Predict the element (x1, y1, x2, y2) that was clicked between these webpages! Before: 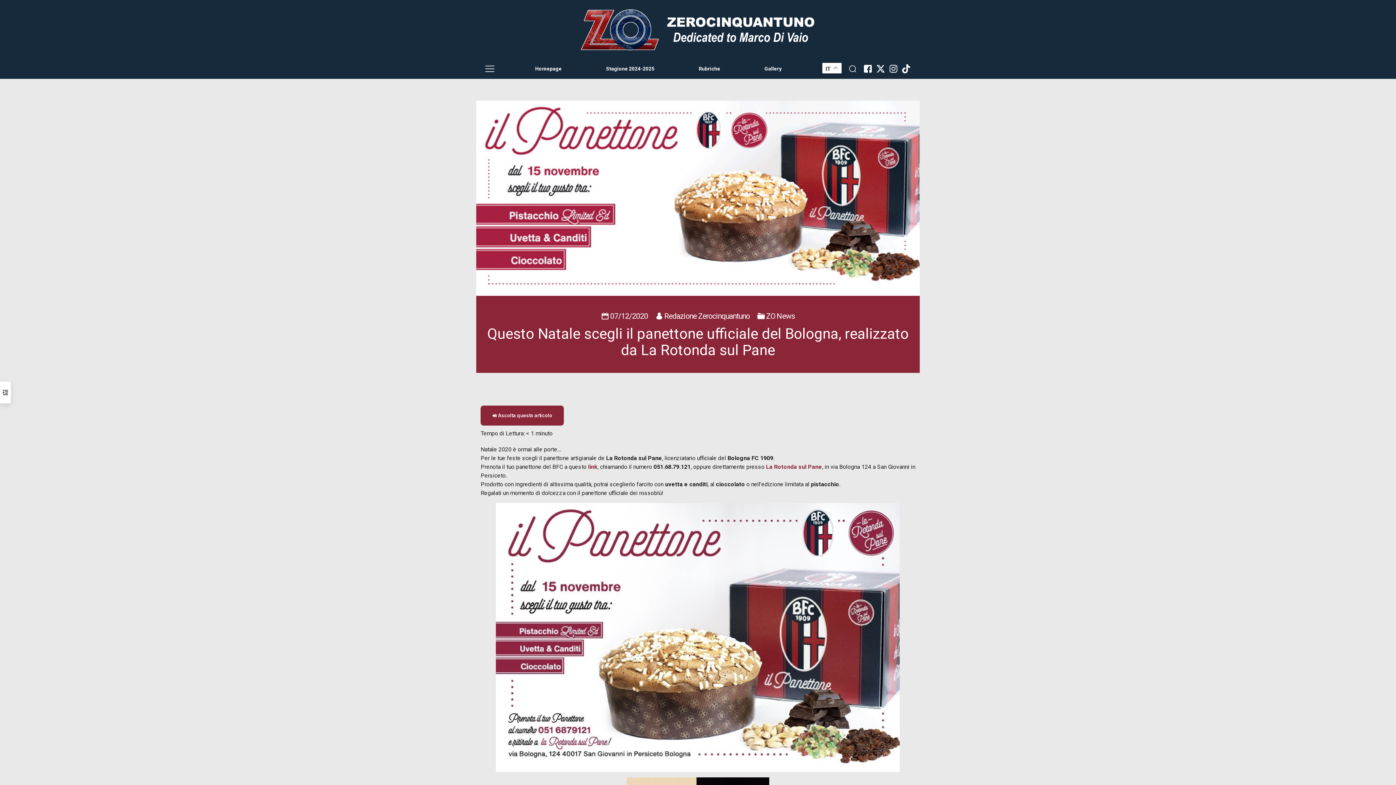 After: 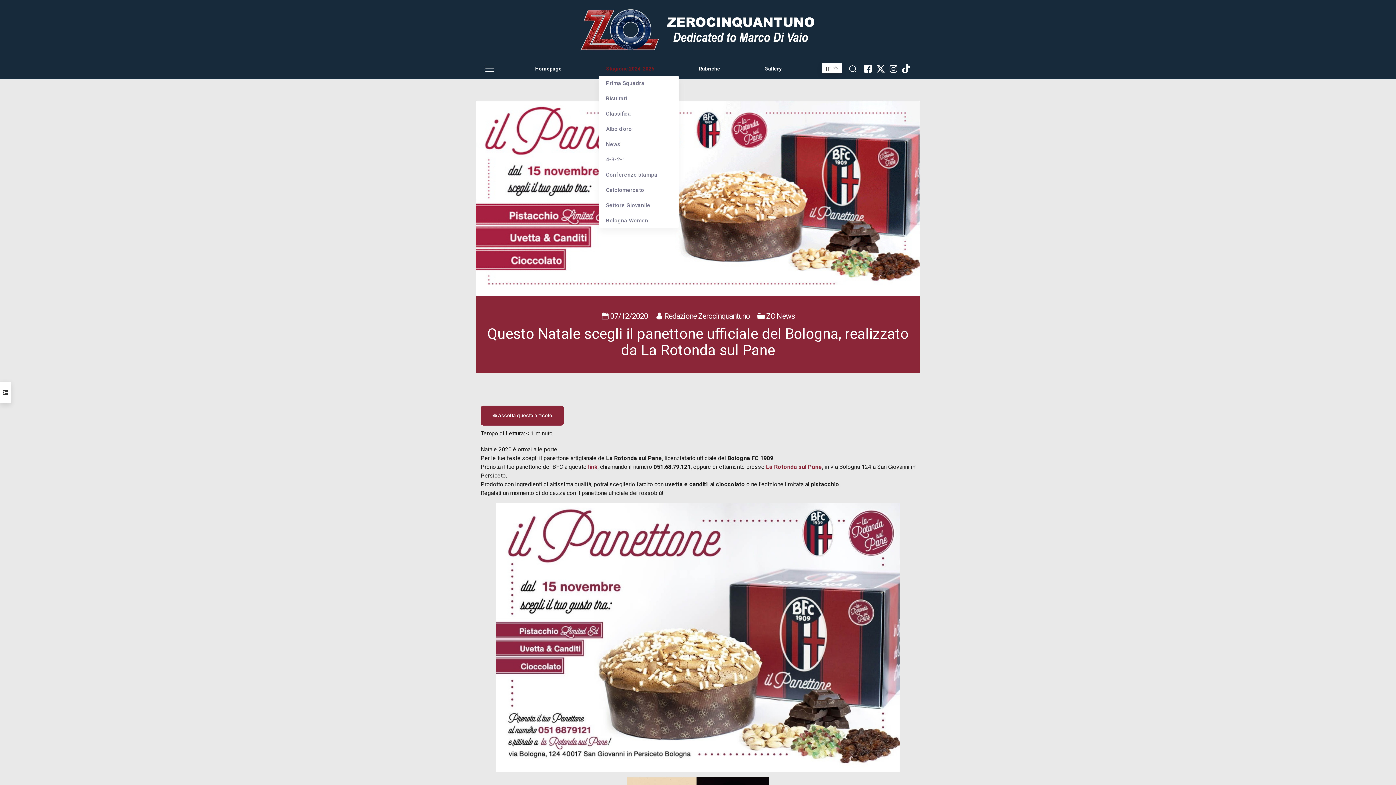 Action: label: Stagione 2024-2025 bbox: (598, 62, 661, 75)